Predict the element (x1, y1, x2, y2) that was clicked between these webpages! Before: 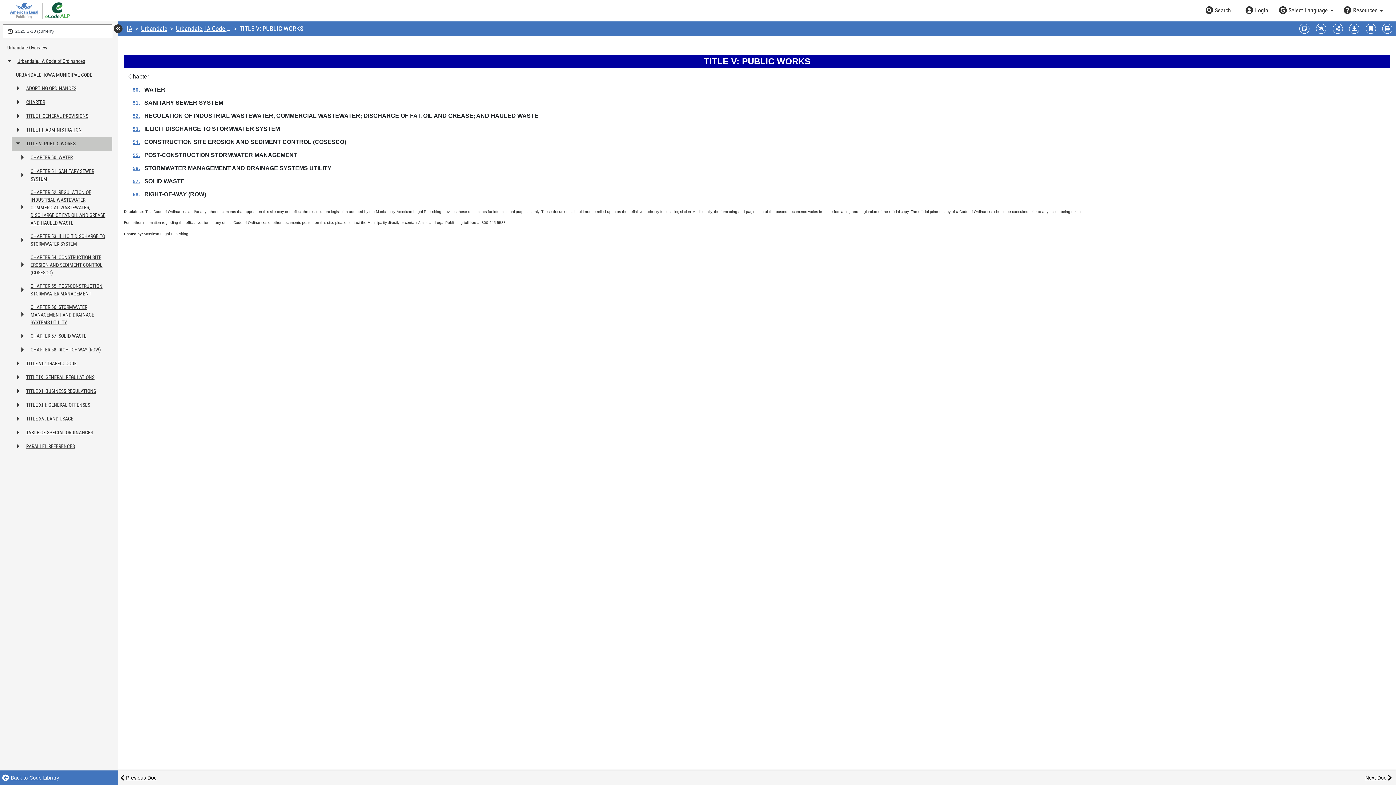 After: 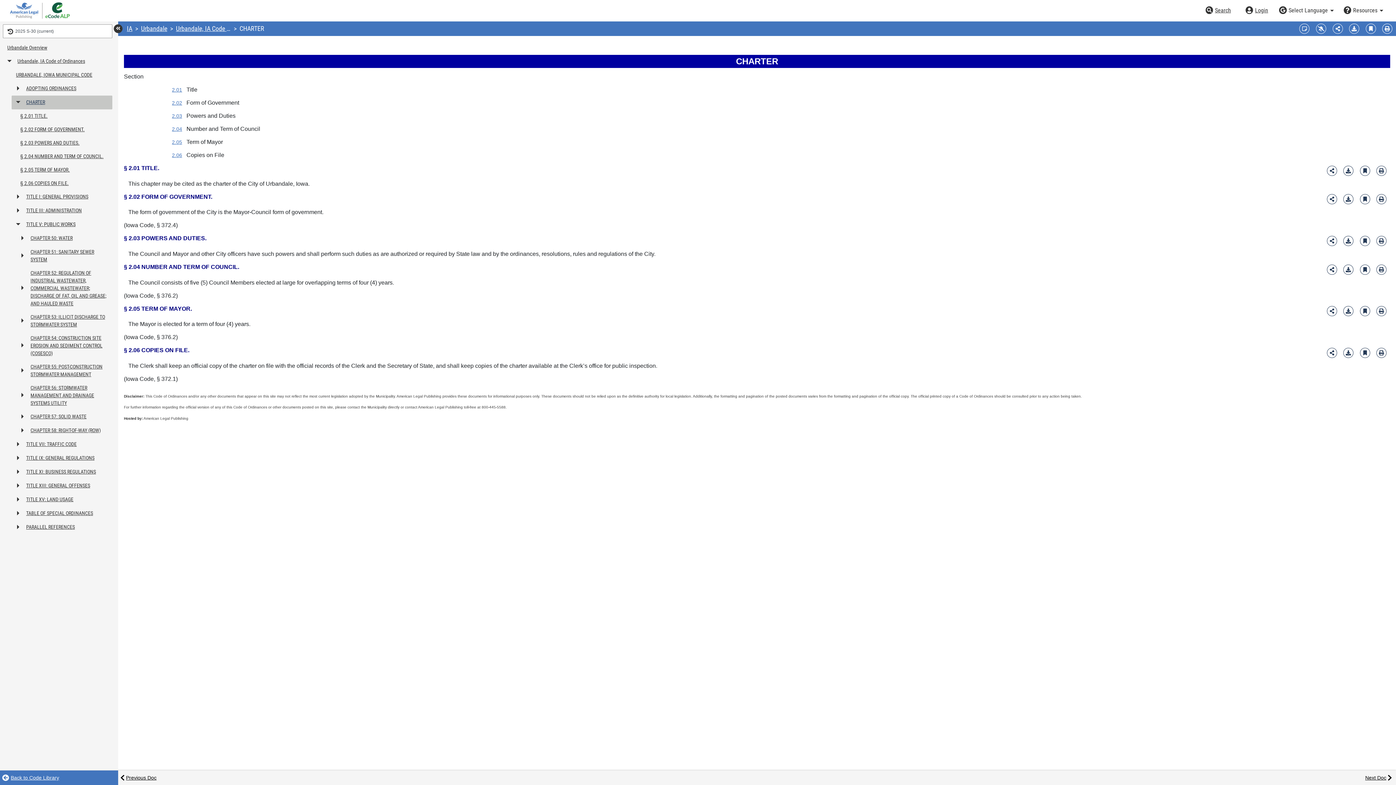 Action: label: CHARTER bbox: (24, 95, 112, 109)